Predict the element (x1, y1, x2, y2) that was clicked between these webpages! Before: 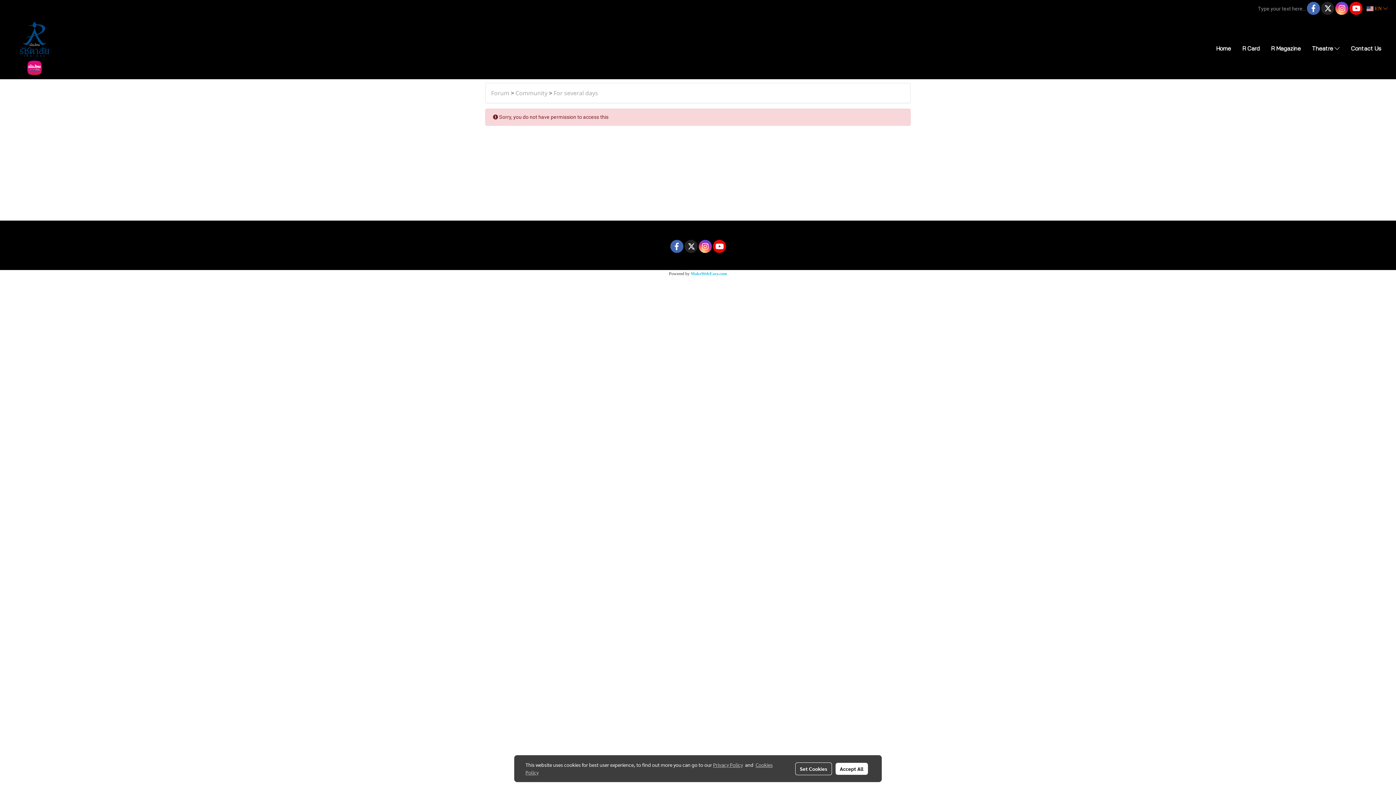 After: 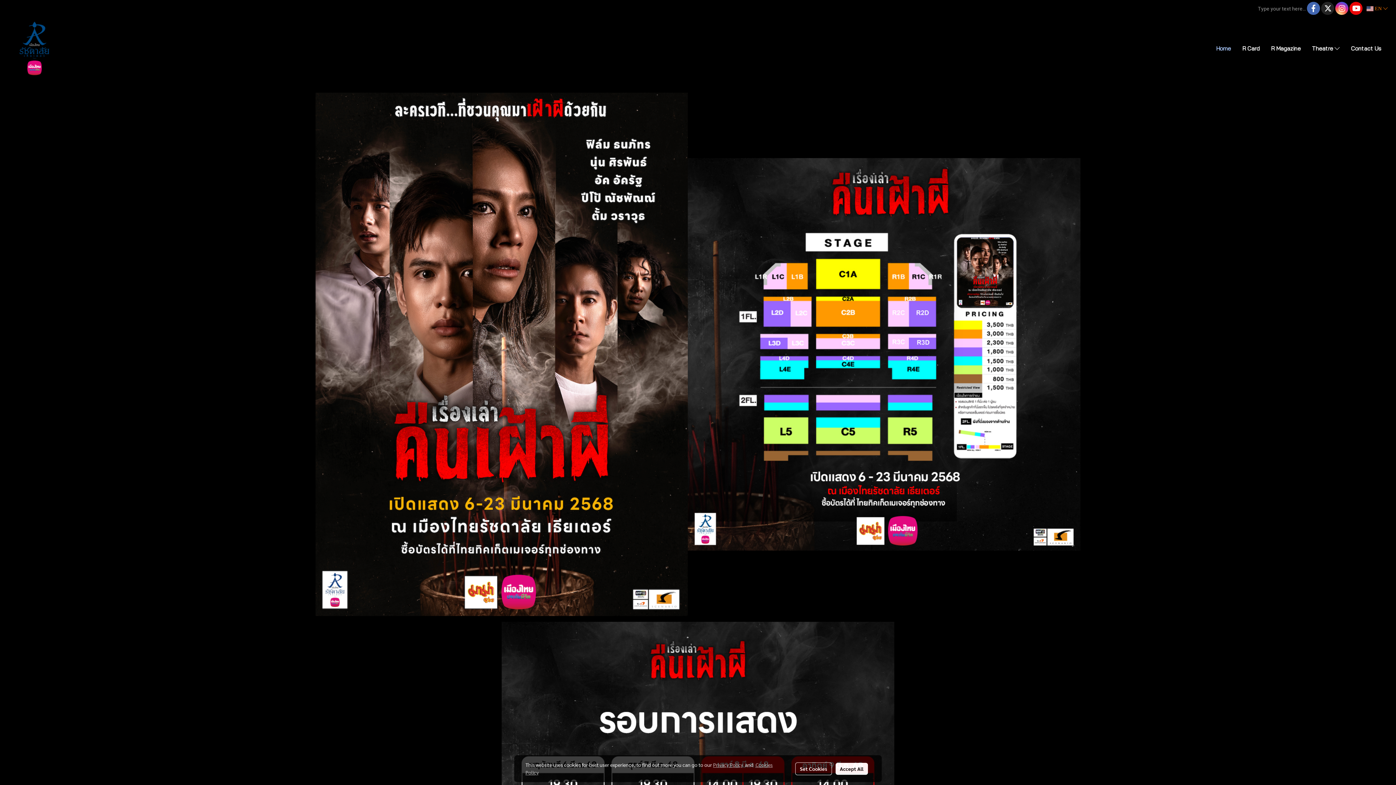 Action: label: Home bbox: (1210, 40, 1236, 56)